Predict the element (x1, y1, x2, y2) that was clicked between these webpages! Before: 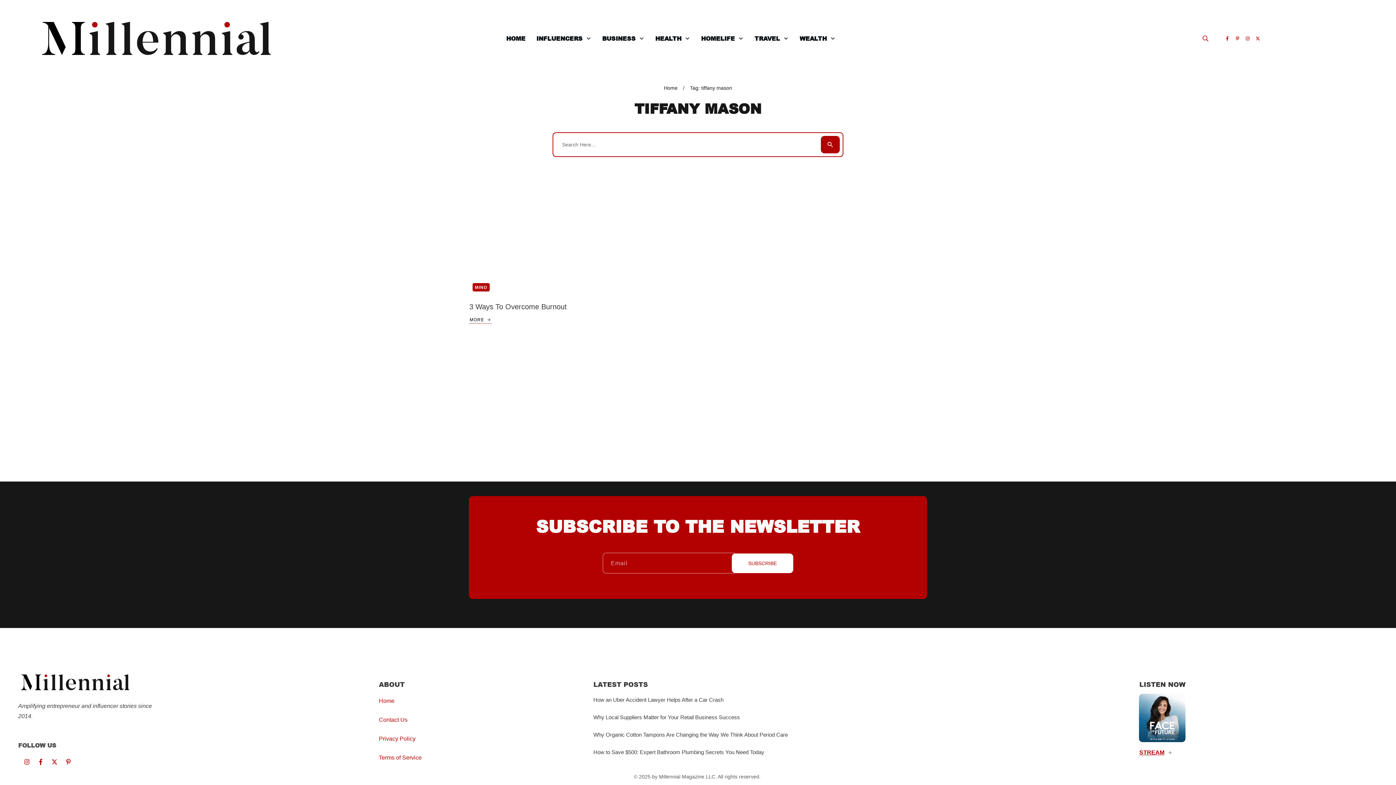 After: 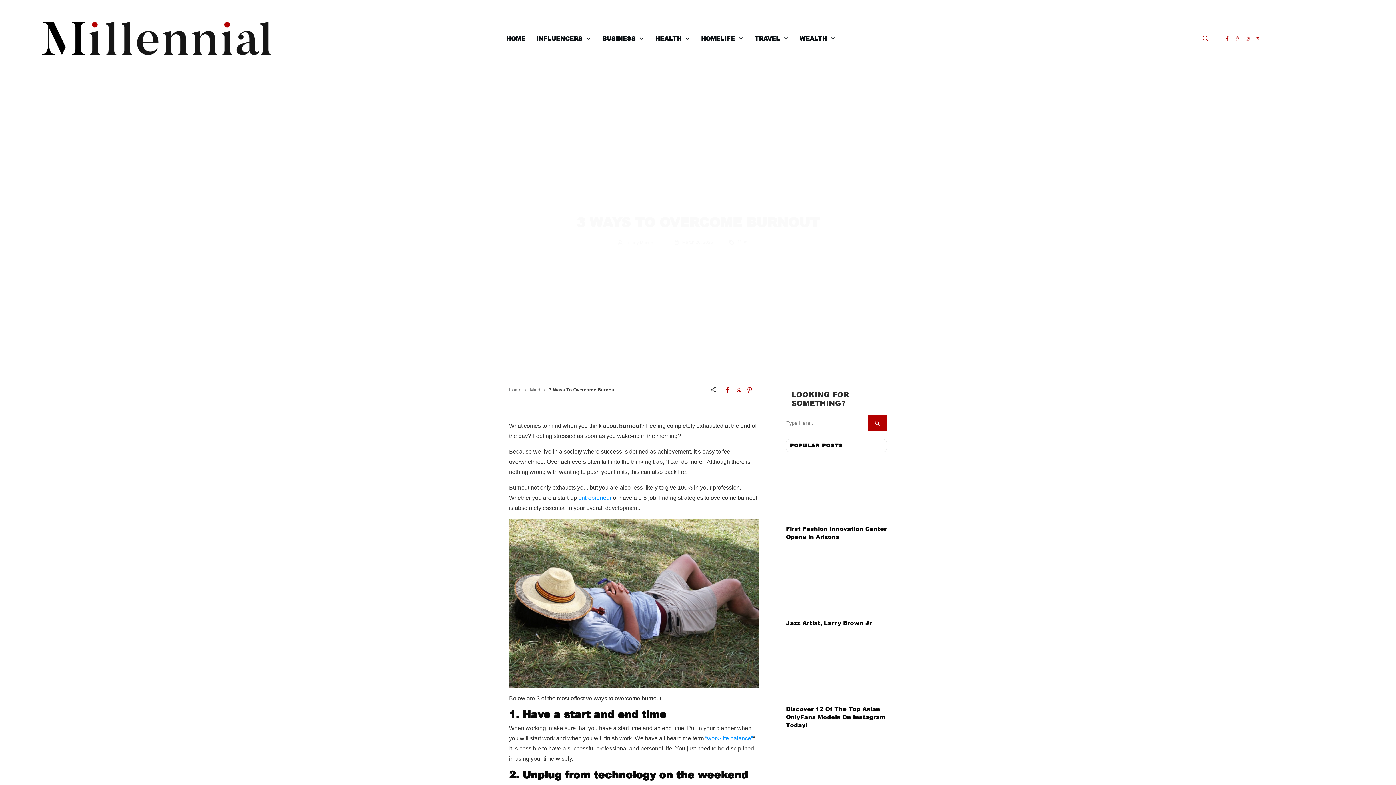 Action: bbox: (469, 316, 492, 323) label: MORE